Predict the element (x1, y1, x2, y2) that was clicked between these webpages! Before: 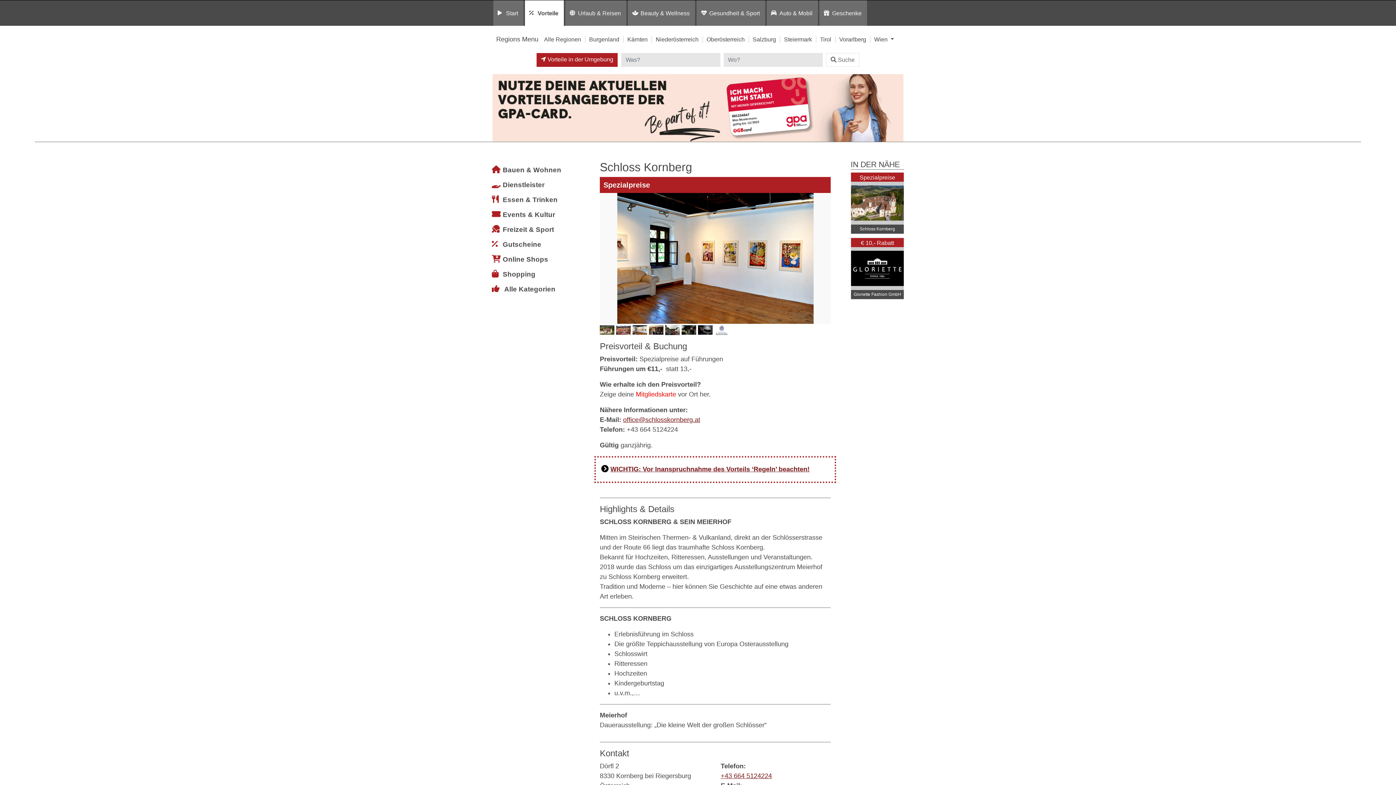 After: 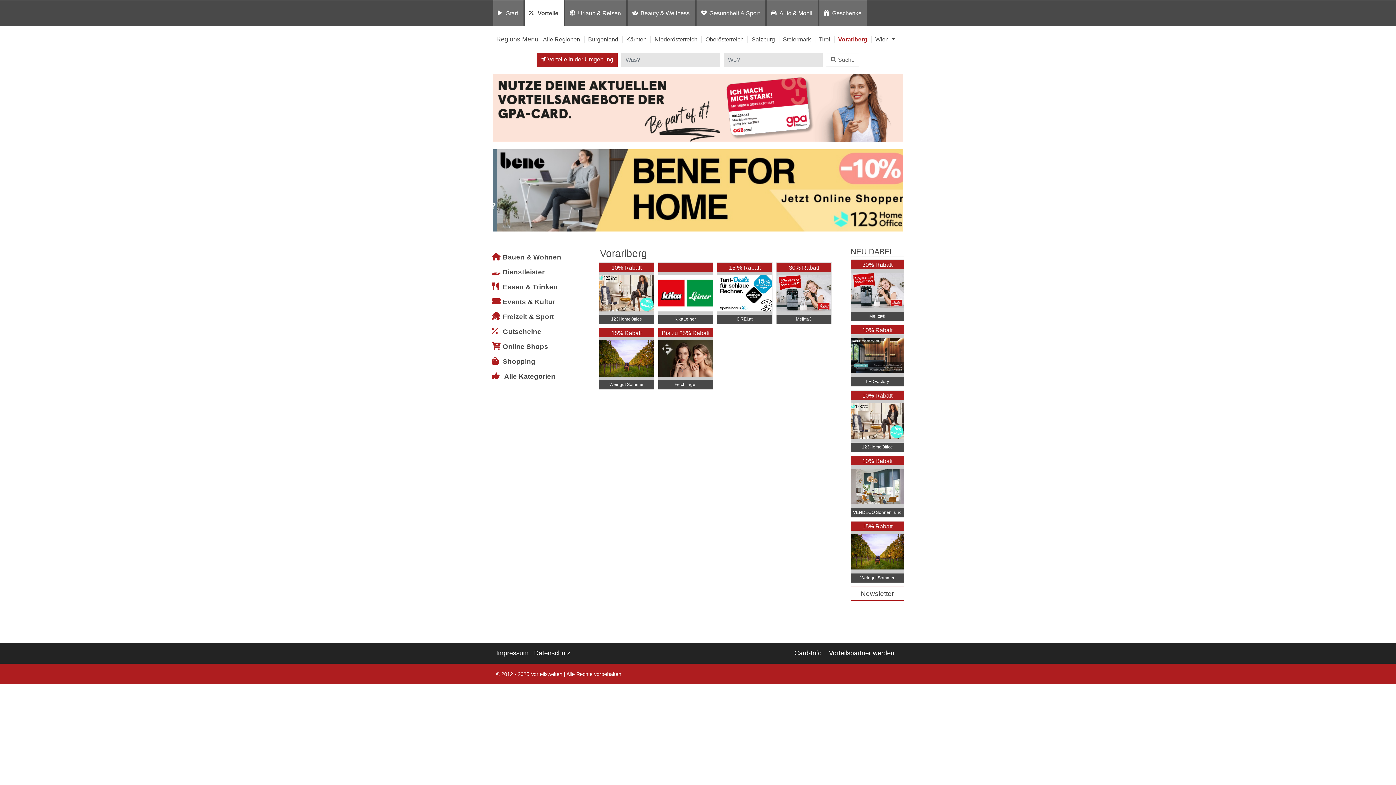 Action: bbox: (839, 36, 866, 42) label: Vorarlberg